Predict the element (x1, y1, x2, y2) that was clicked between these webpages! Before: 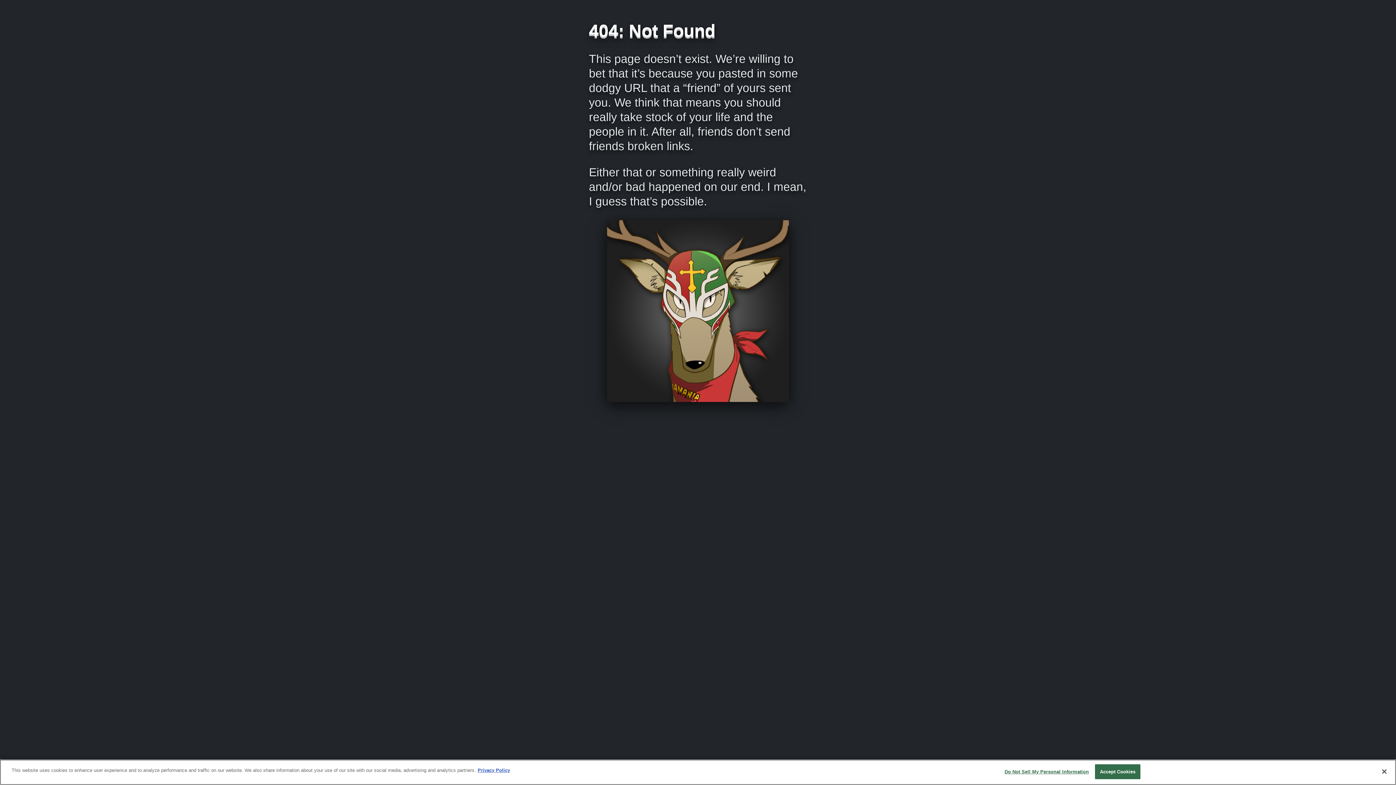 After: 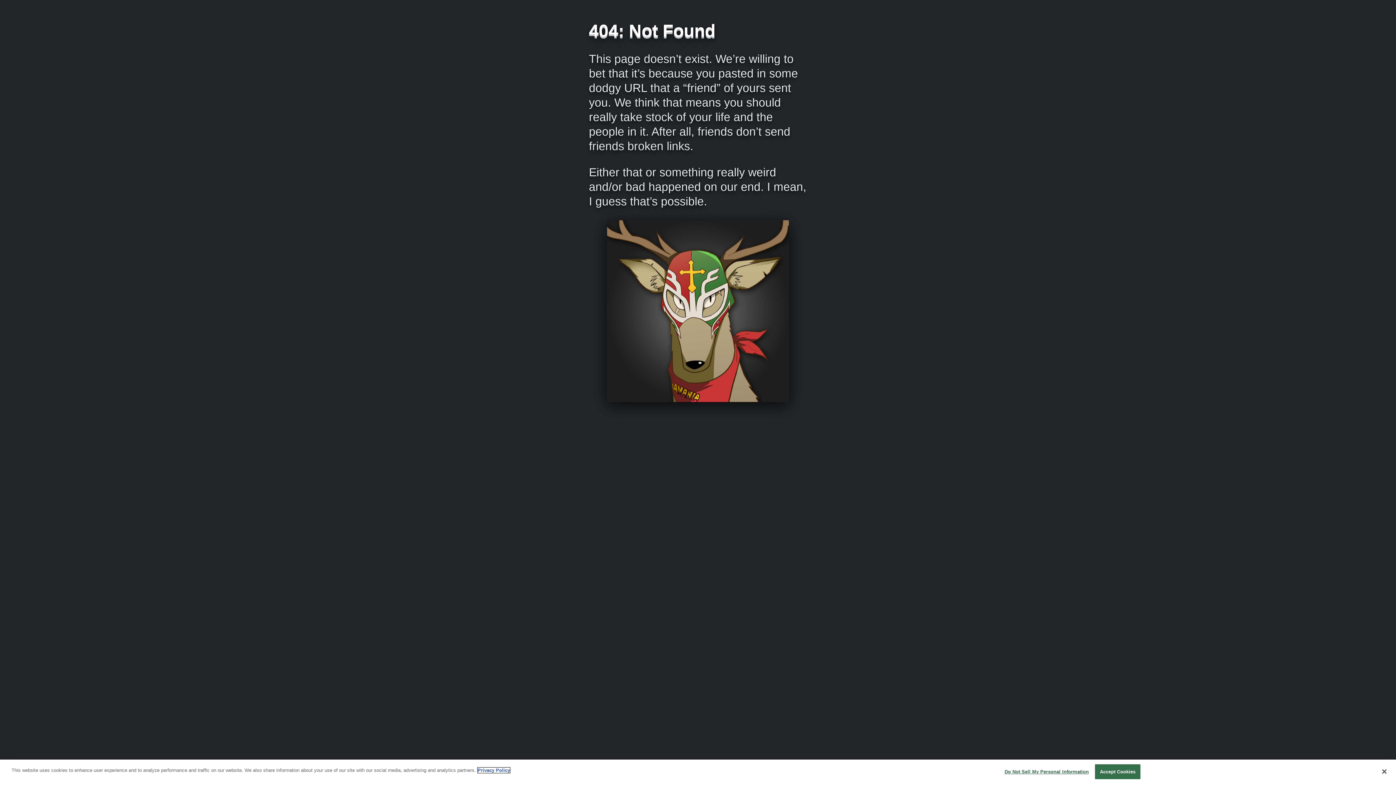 Action: label: More information about your privacy, opens in a new tab bbox: (477, 768, 510, 773)